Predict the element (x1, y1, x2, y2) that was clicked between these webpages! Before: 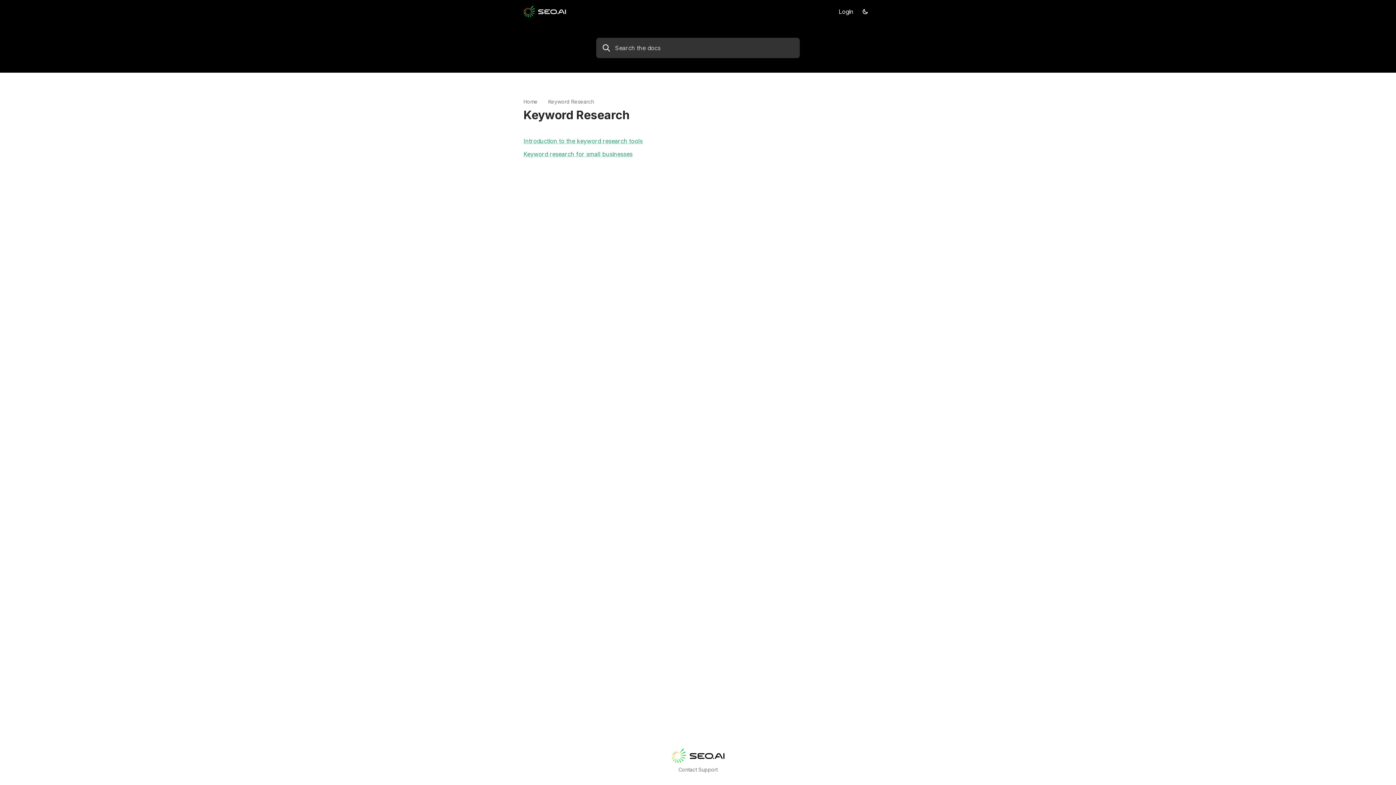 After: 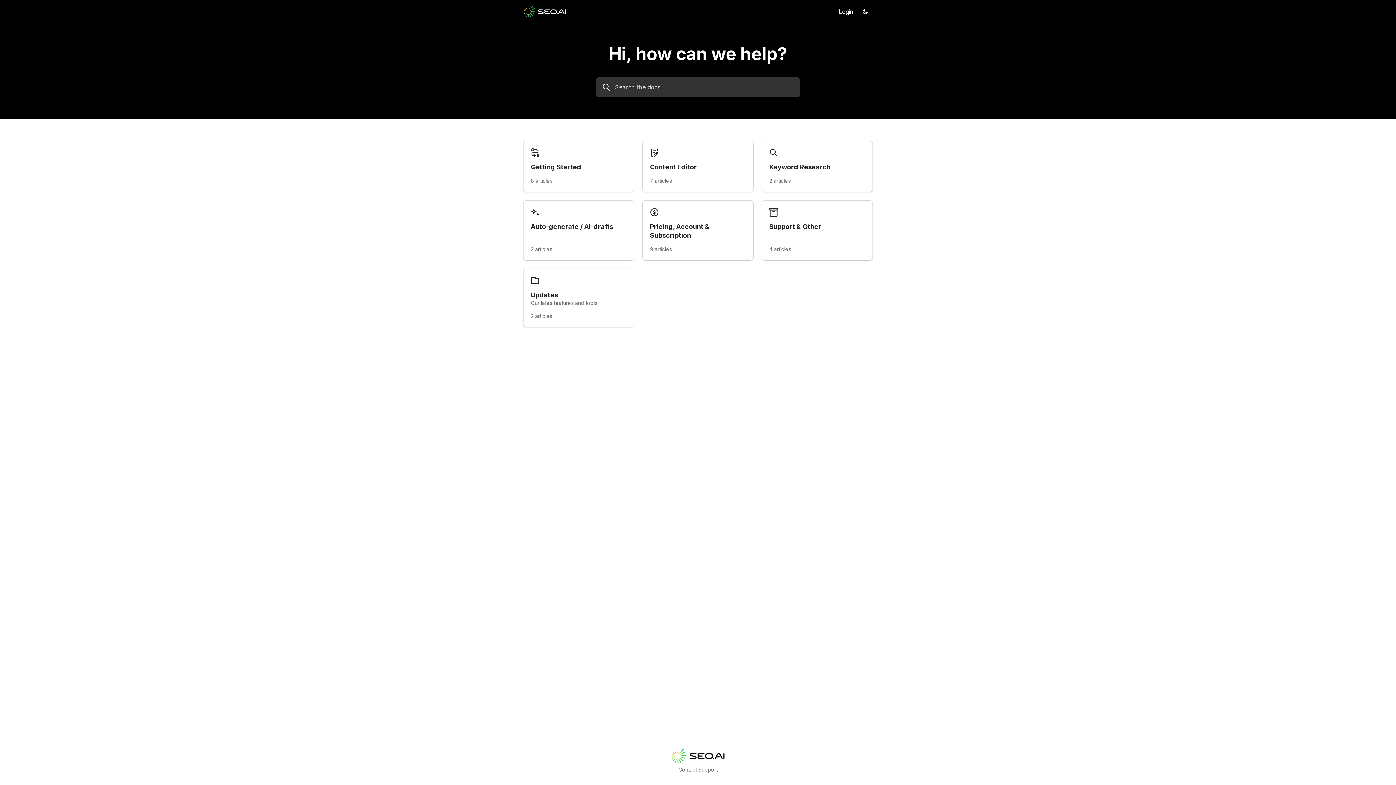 Action: label: Home bbox: (523, 98, 537, 105)